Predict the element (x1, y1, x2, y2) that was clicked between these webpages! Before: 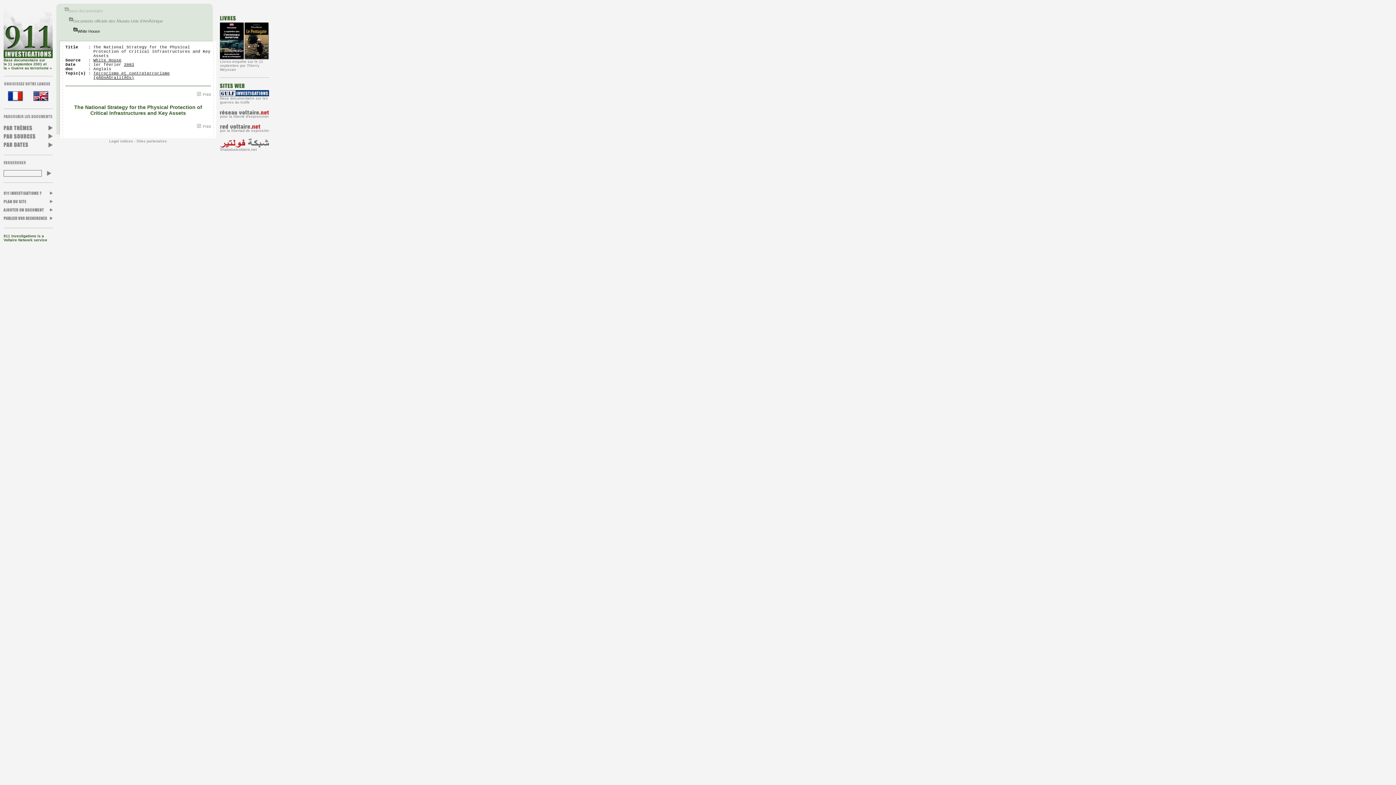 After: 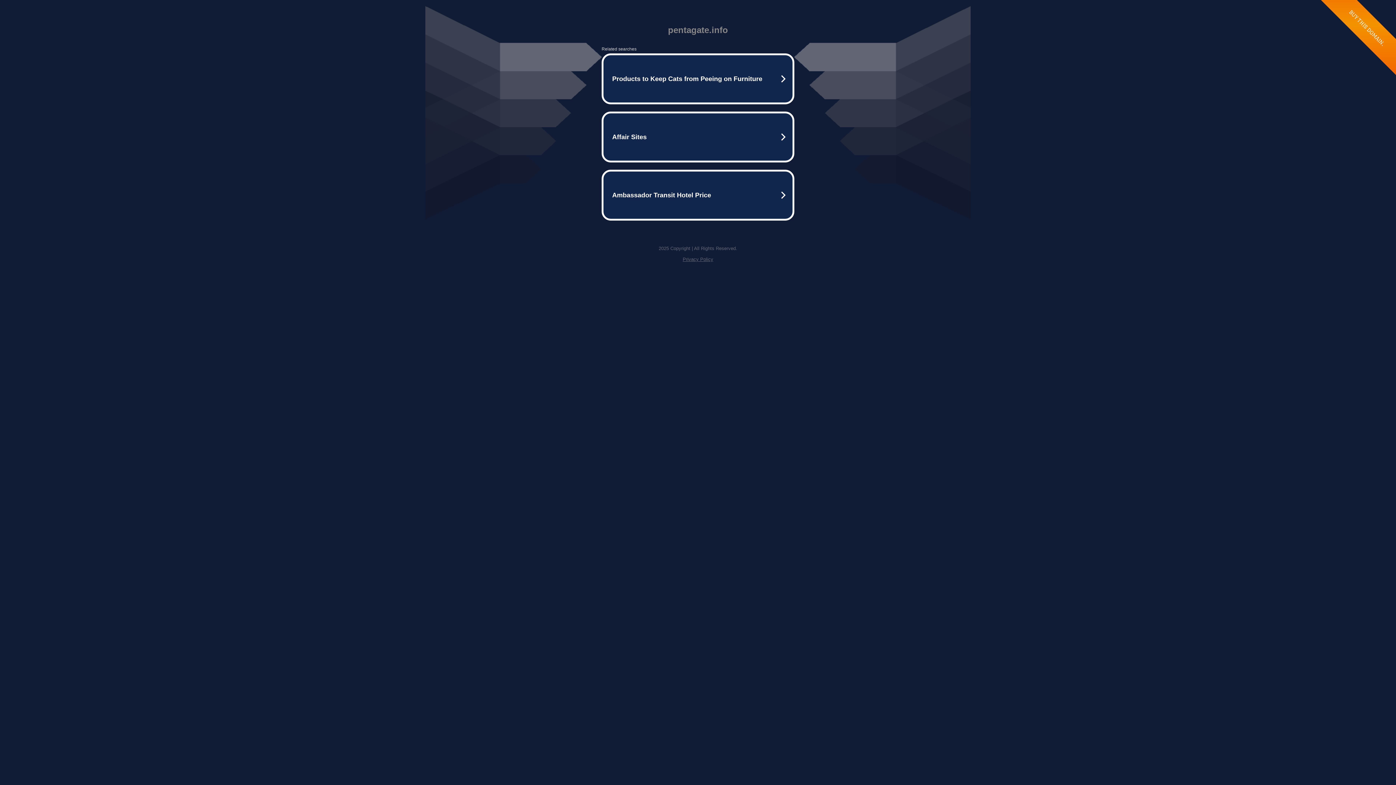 Action: bbox: (244, 54, 269, 60)